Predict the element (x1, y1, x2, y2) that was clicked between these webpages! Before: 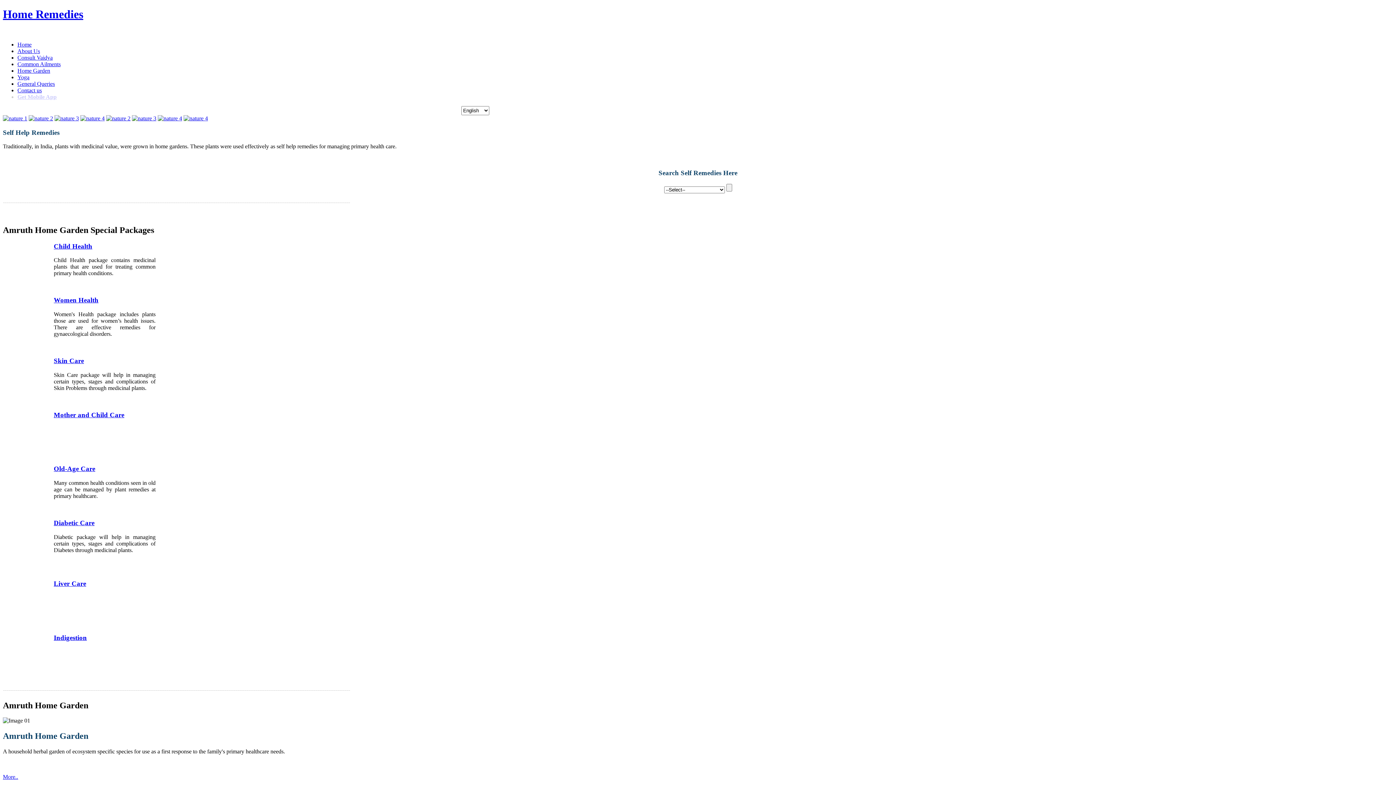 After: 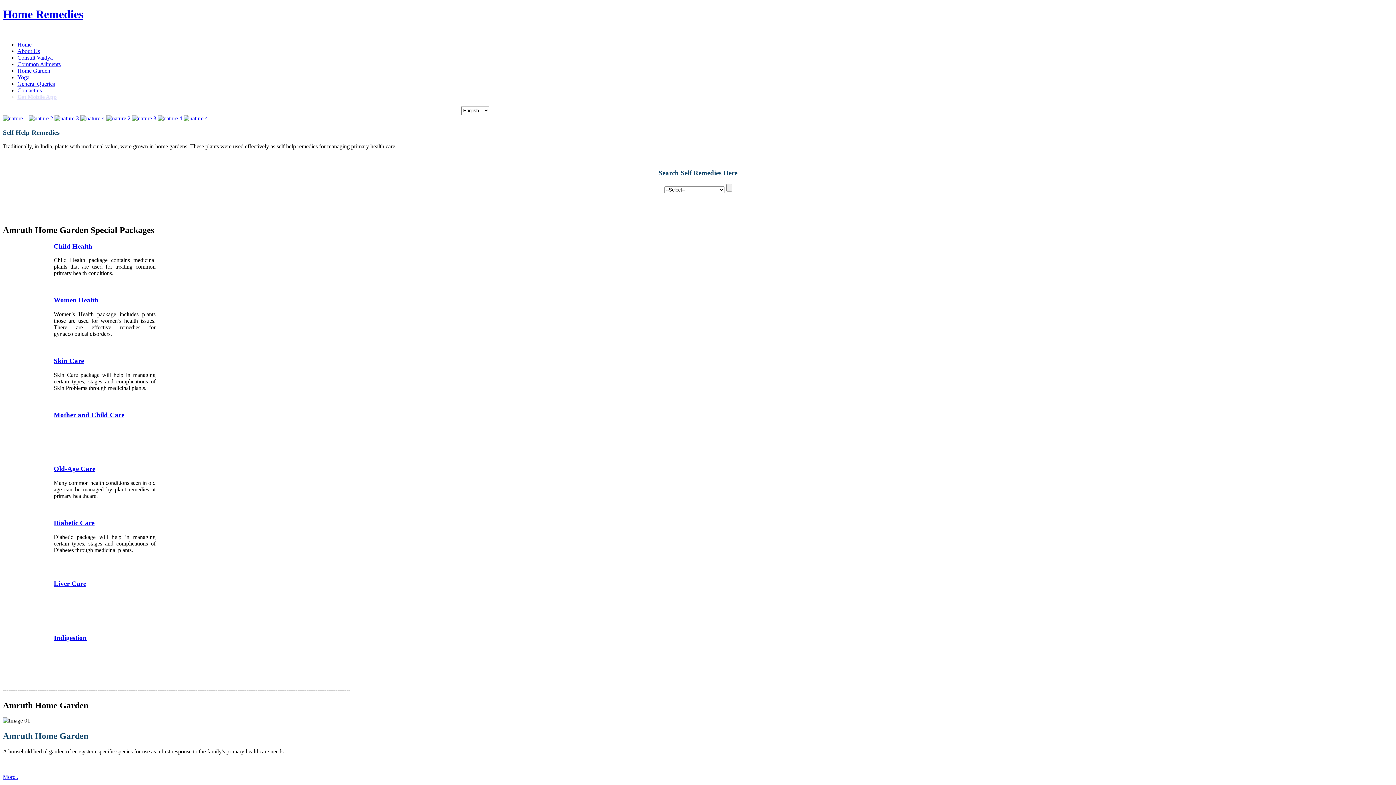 Action: label: General Queries bbox: (17, 80, 54, 86)